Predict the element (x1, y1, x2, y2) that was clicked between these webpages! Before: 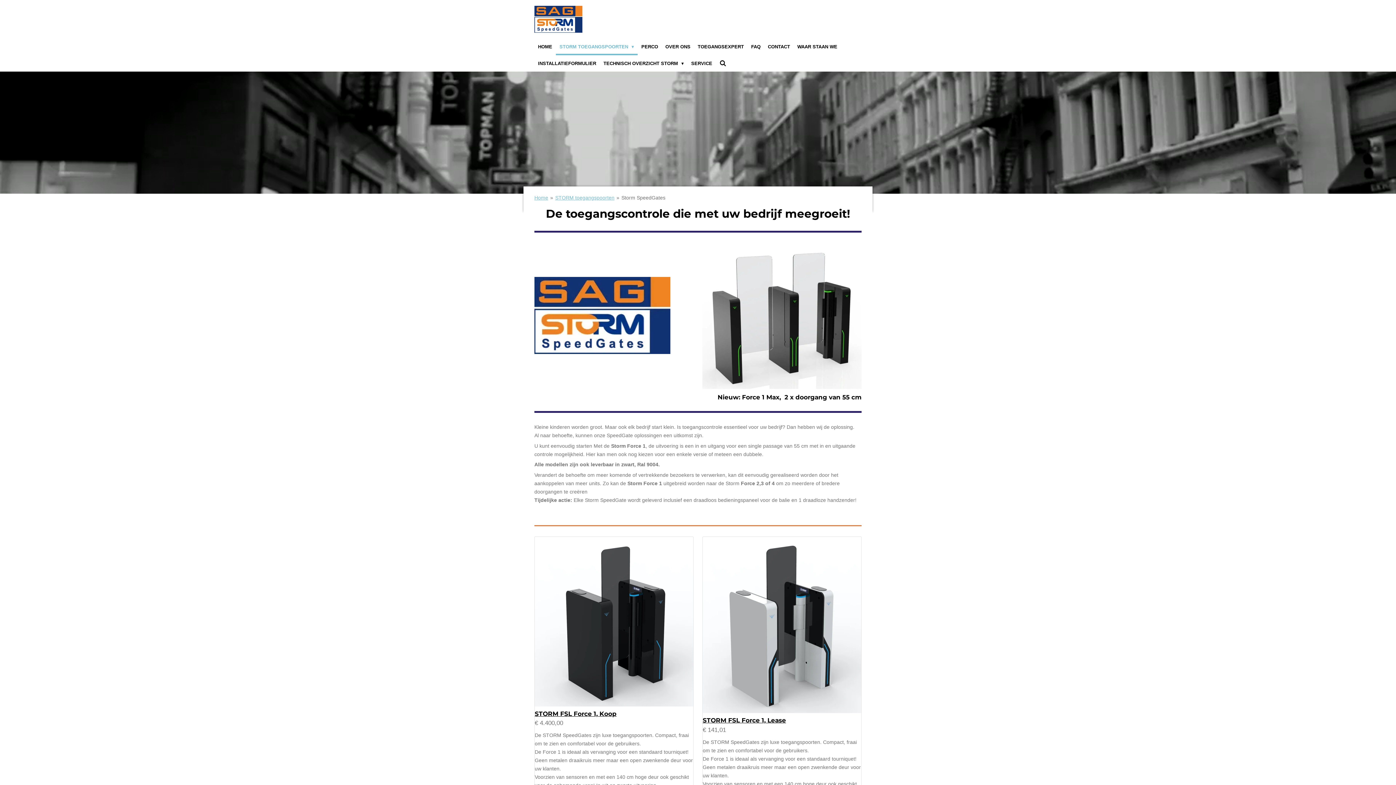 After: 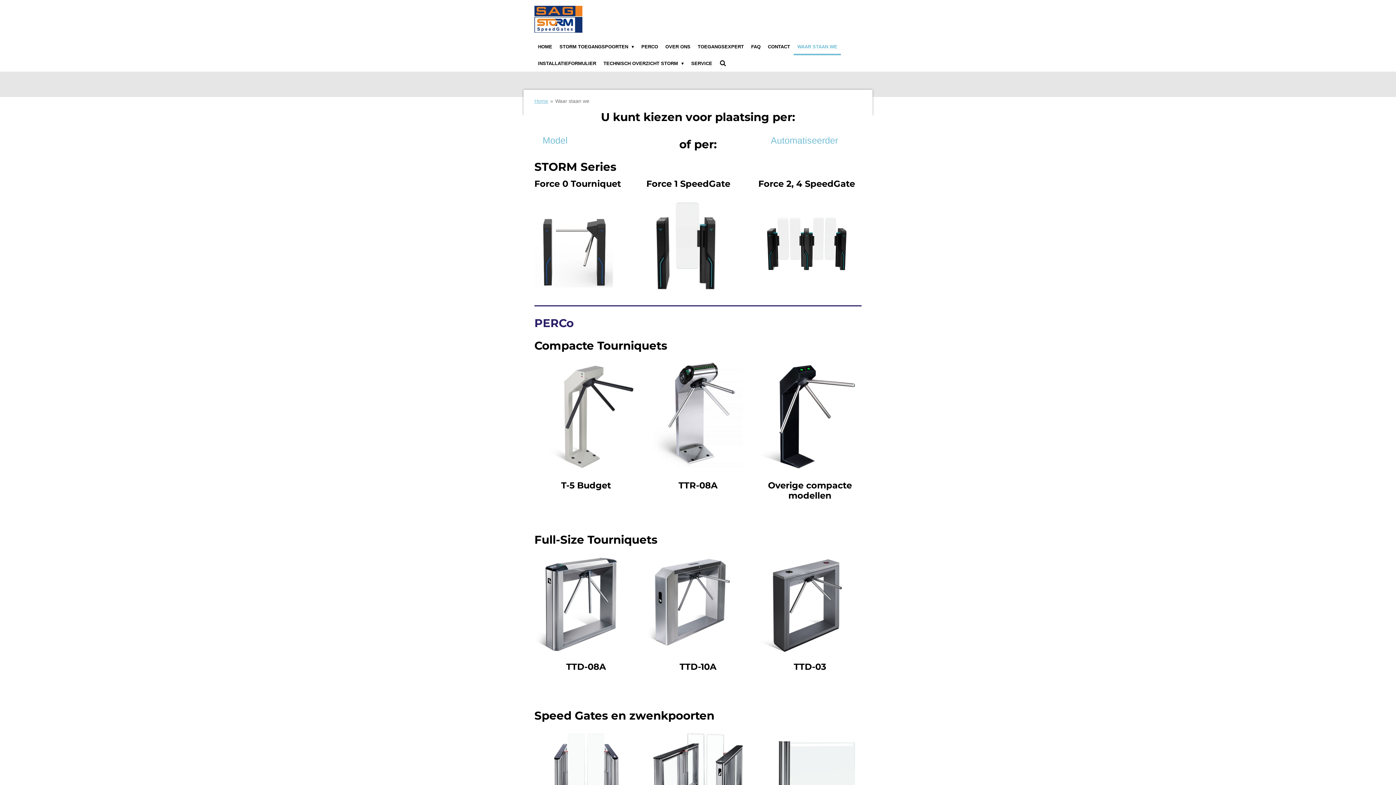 Action: label: WAAR STAAN WE bbox: (793, 38, 841, 55)